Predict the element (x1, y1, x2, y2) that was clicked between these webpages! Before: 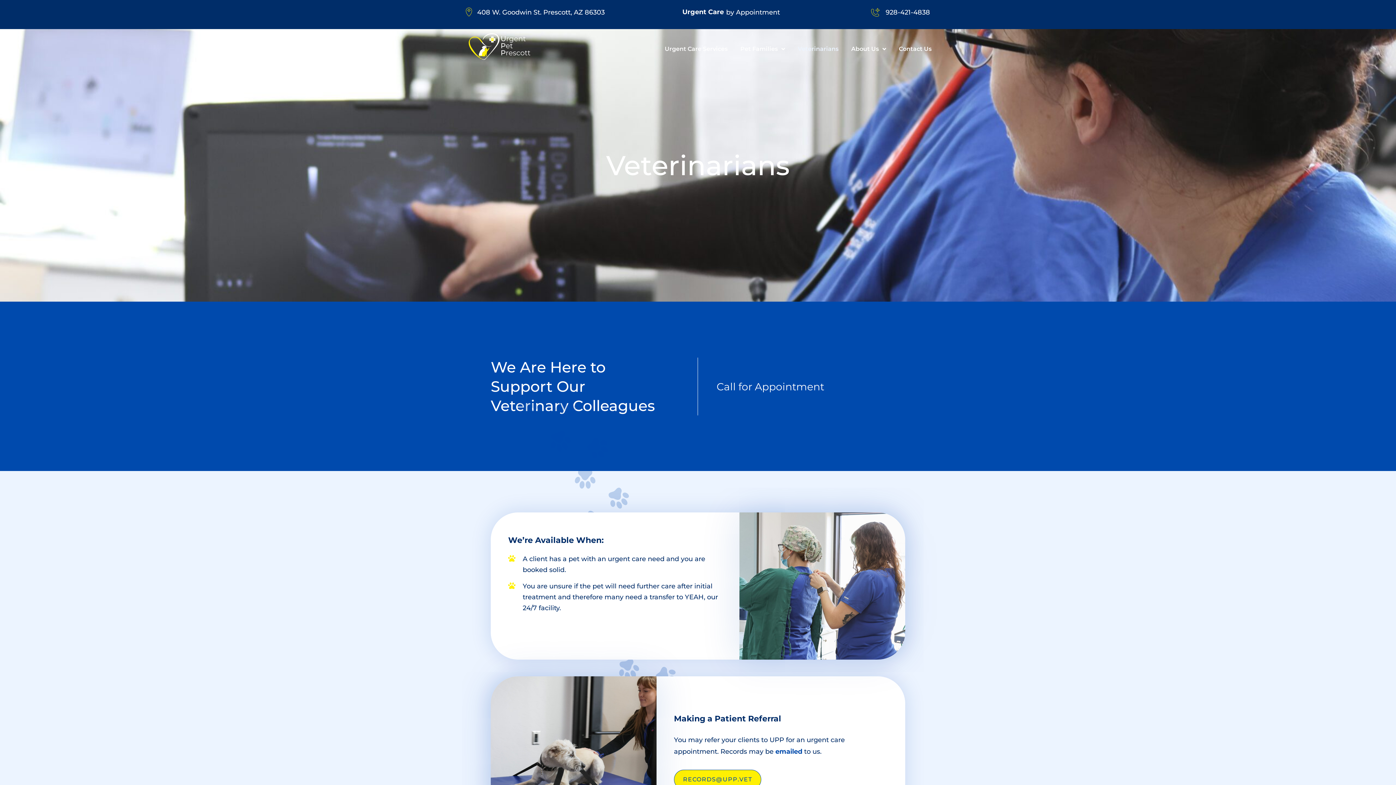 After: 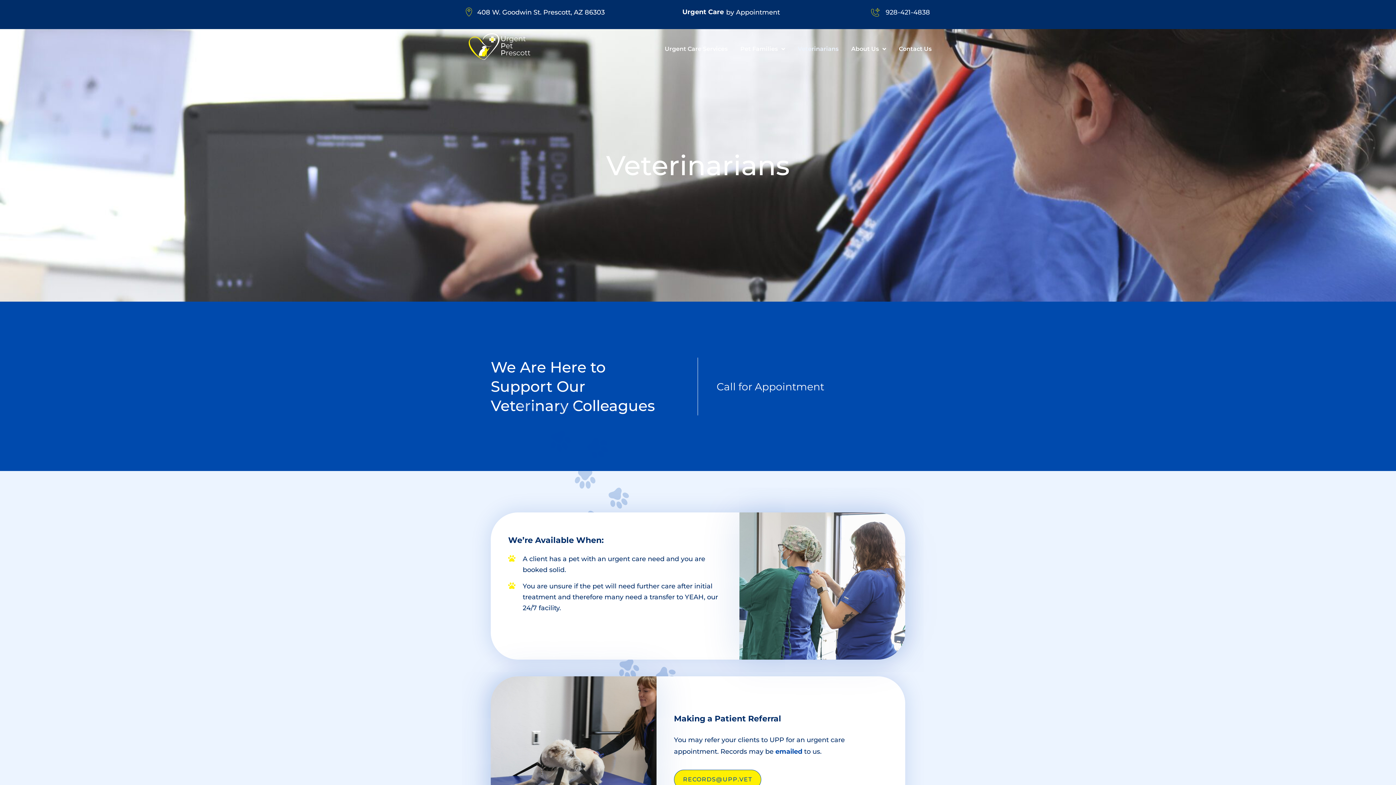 Action: bbox: (871, 7, 930, 17) label: 928-421-4838